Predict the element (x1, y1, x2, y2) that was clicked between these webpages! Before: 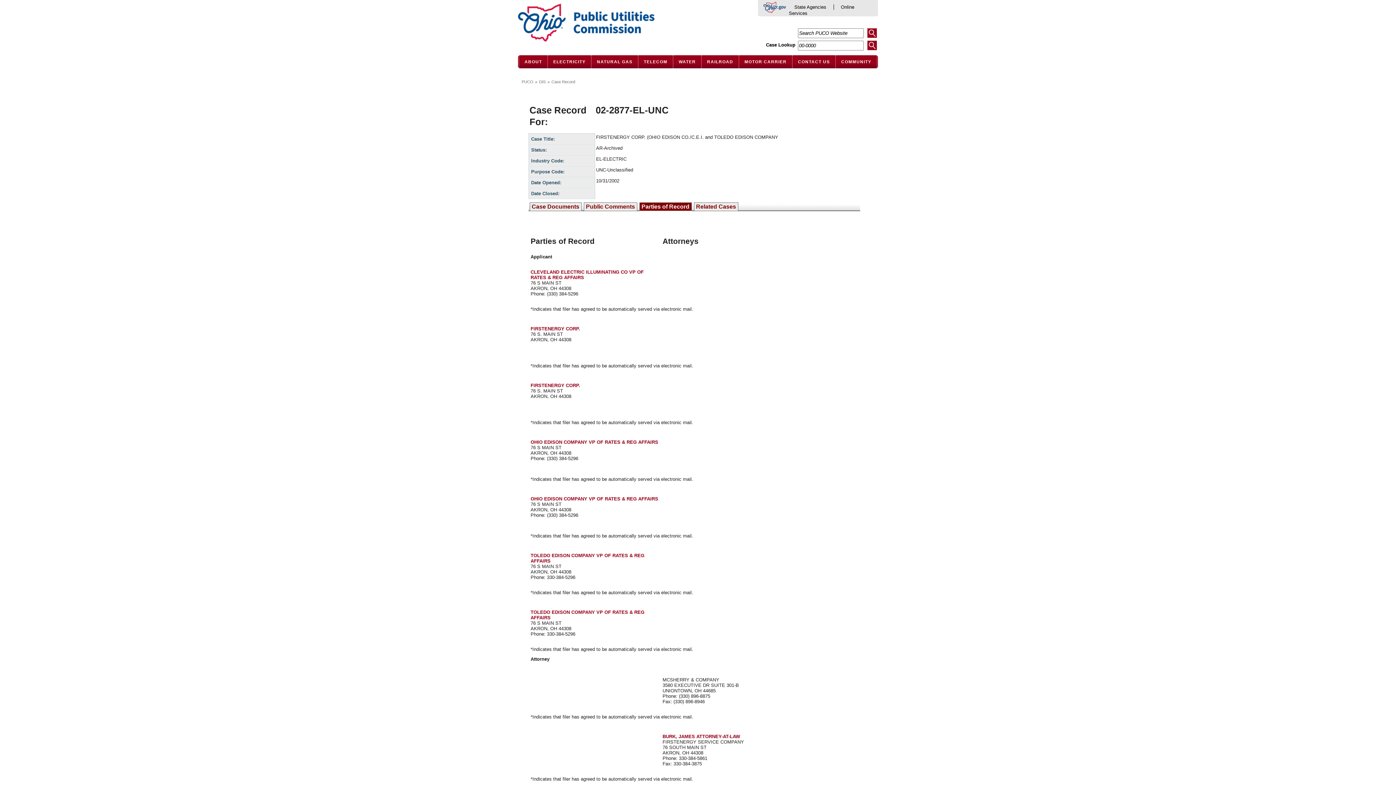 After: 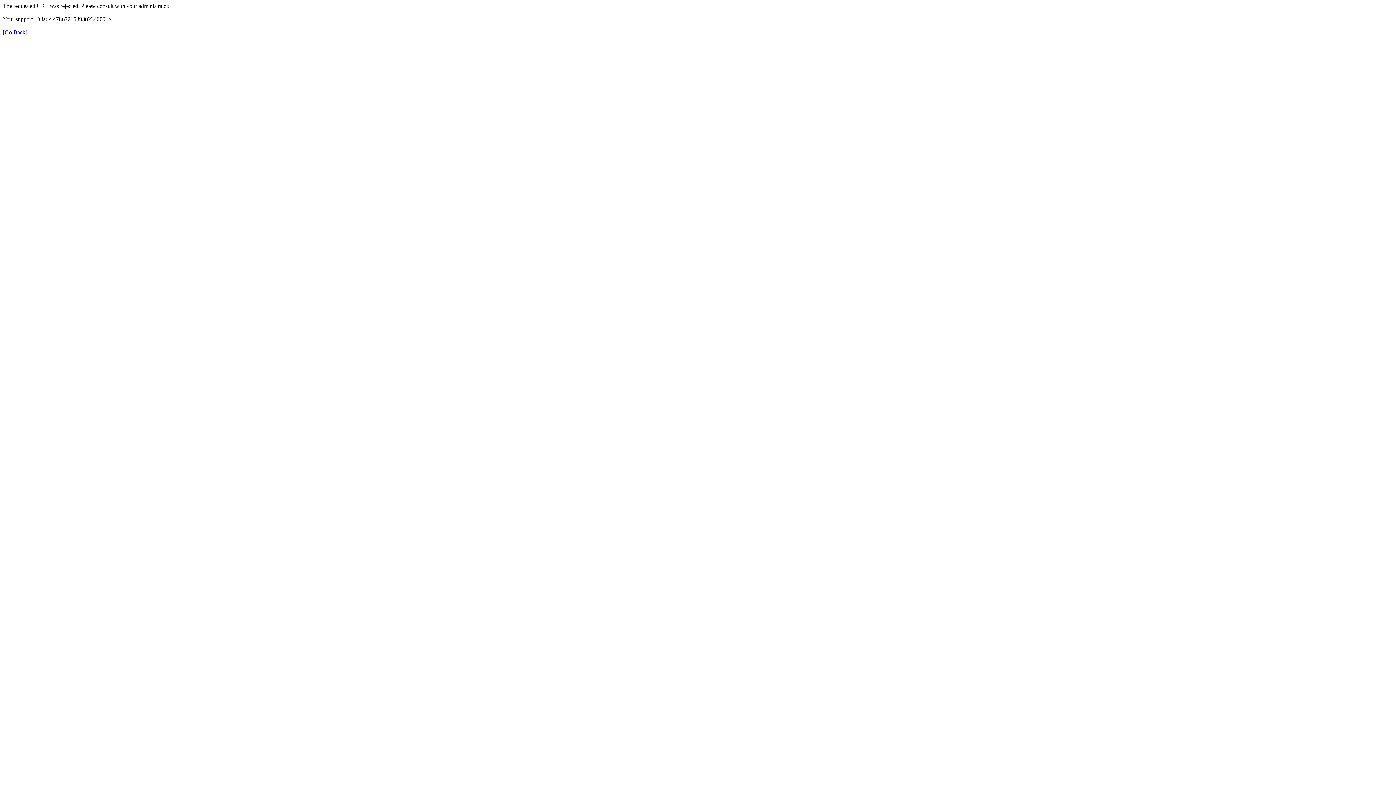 Action: label: Case Documents bbox: (531, 202, 579, 210)